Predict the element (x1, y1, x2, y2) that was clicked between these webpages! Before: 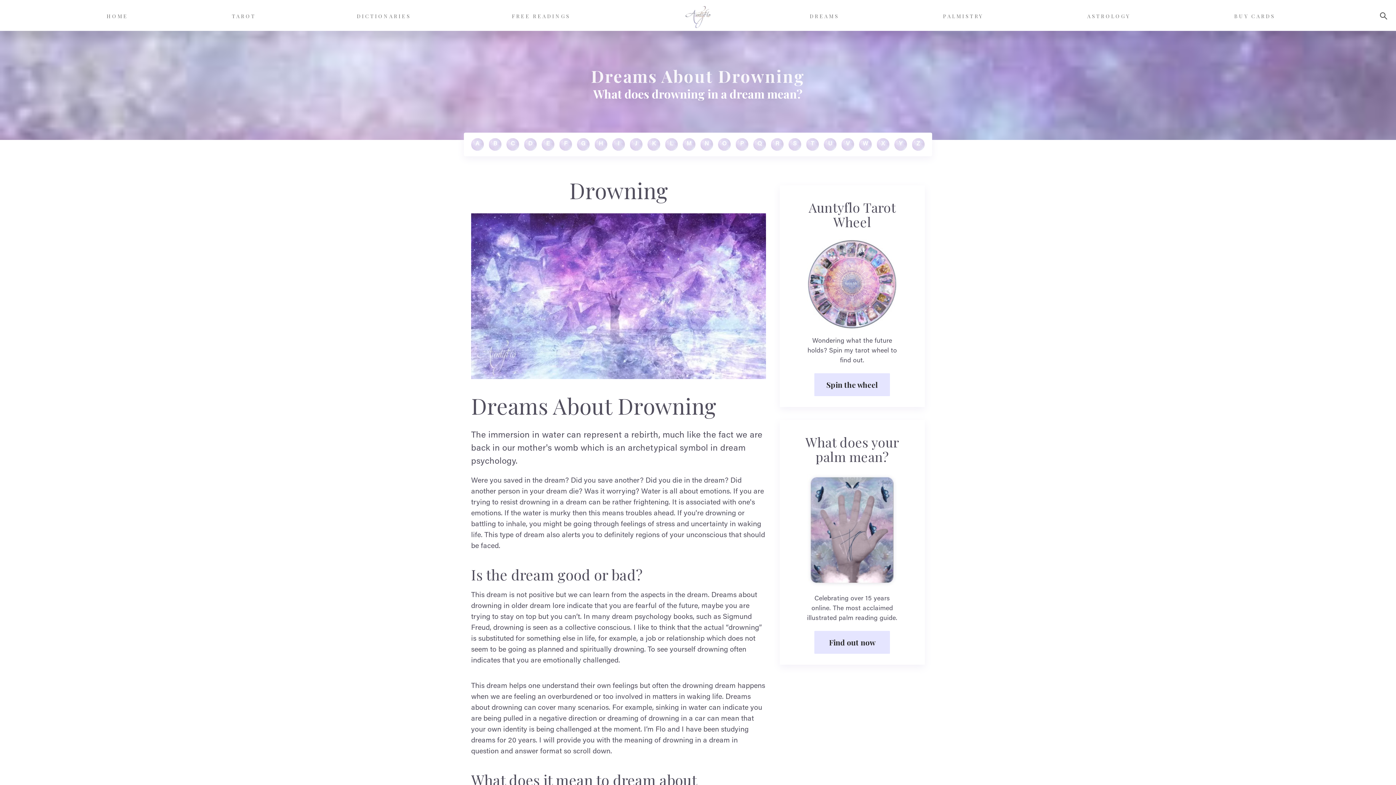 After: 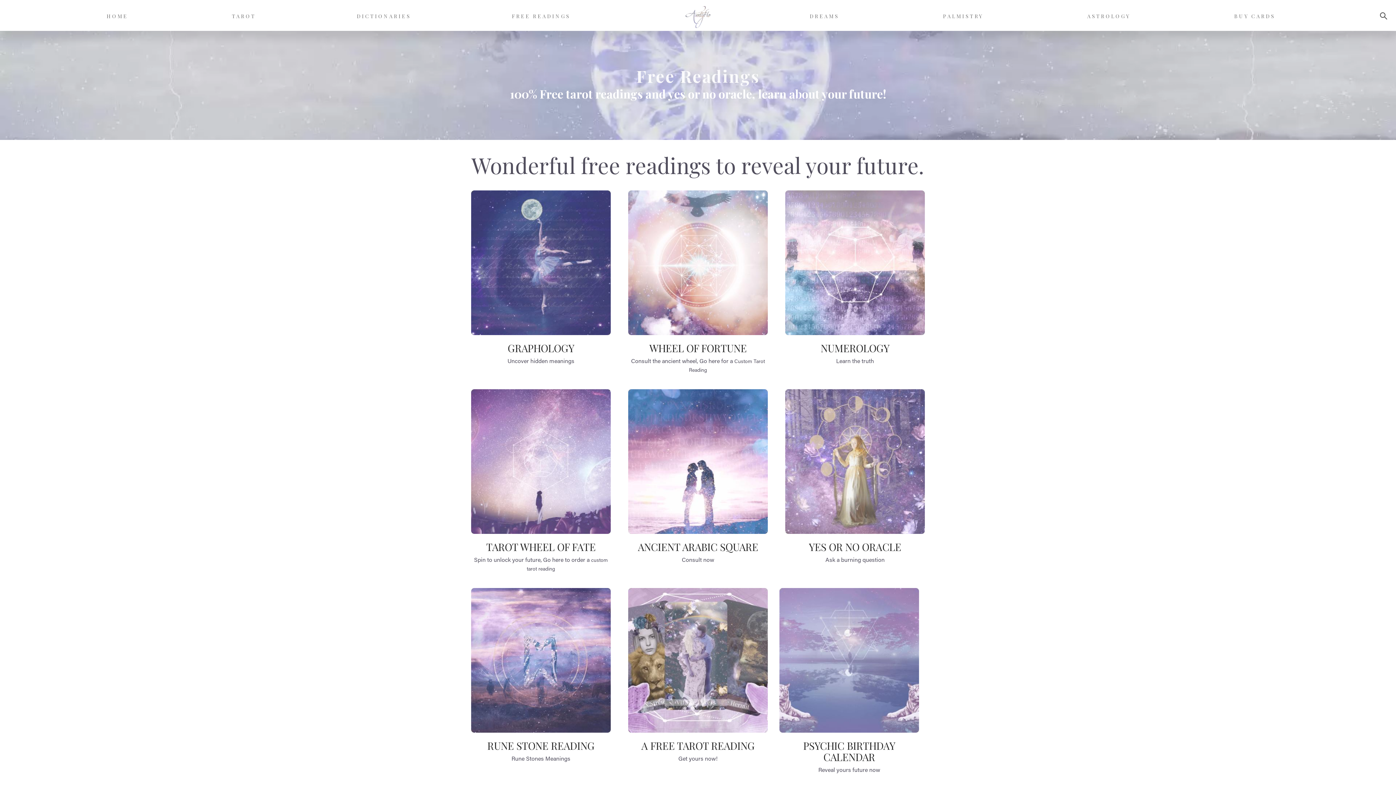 Action: label: Free Readings bbox: (509, 9, 570, 23)